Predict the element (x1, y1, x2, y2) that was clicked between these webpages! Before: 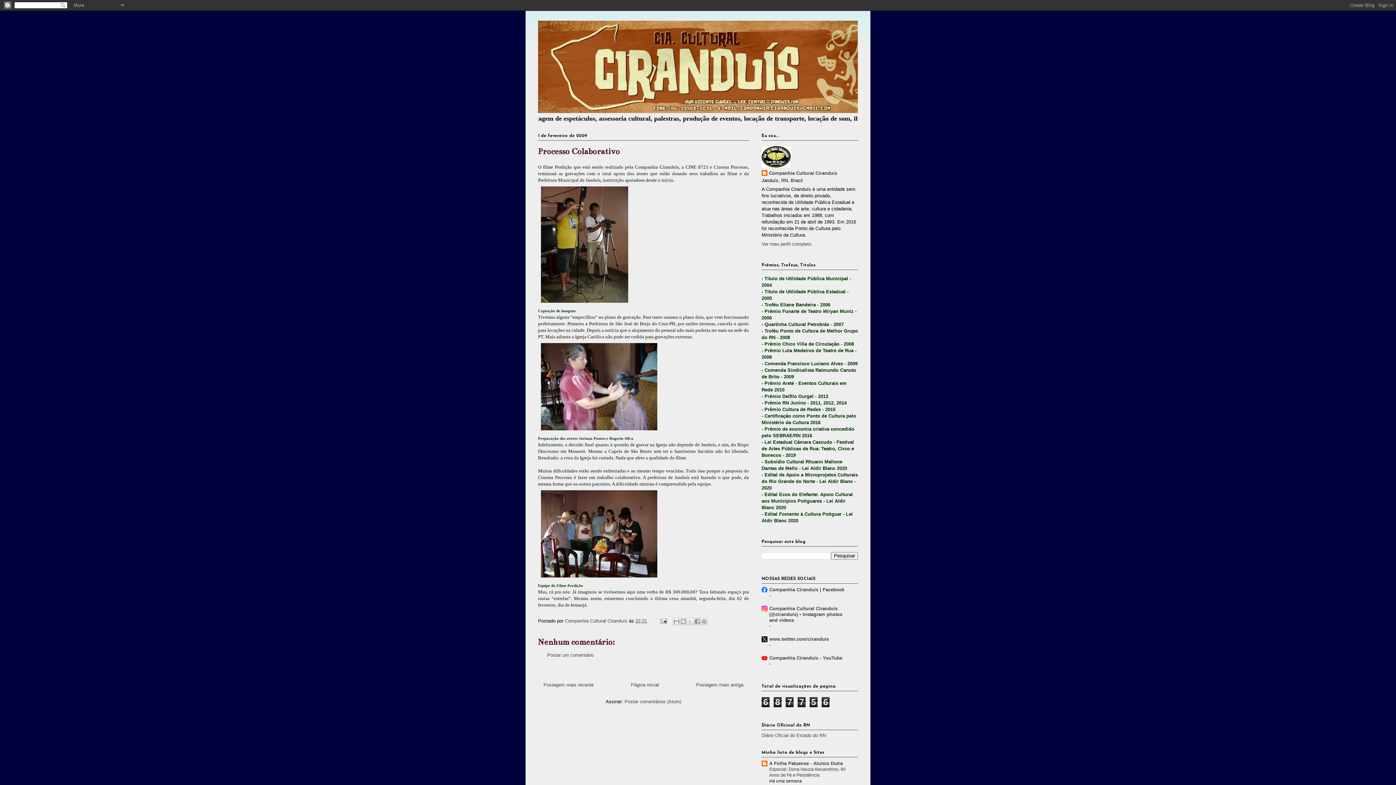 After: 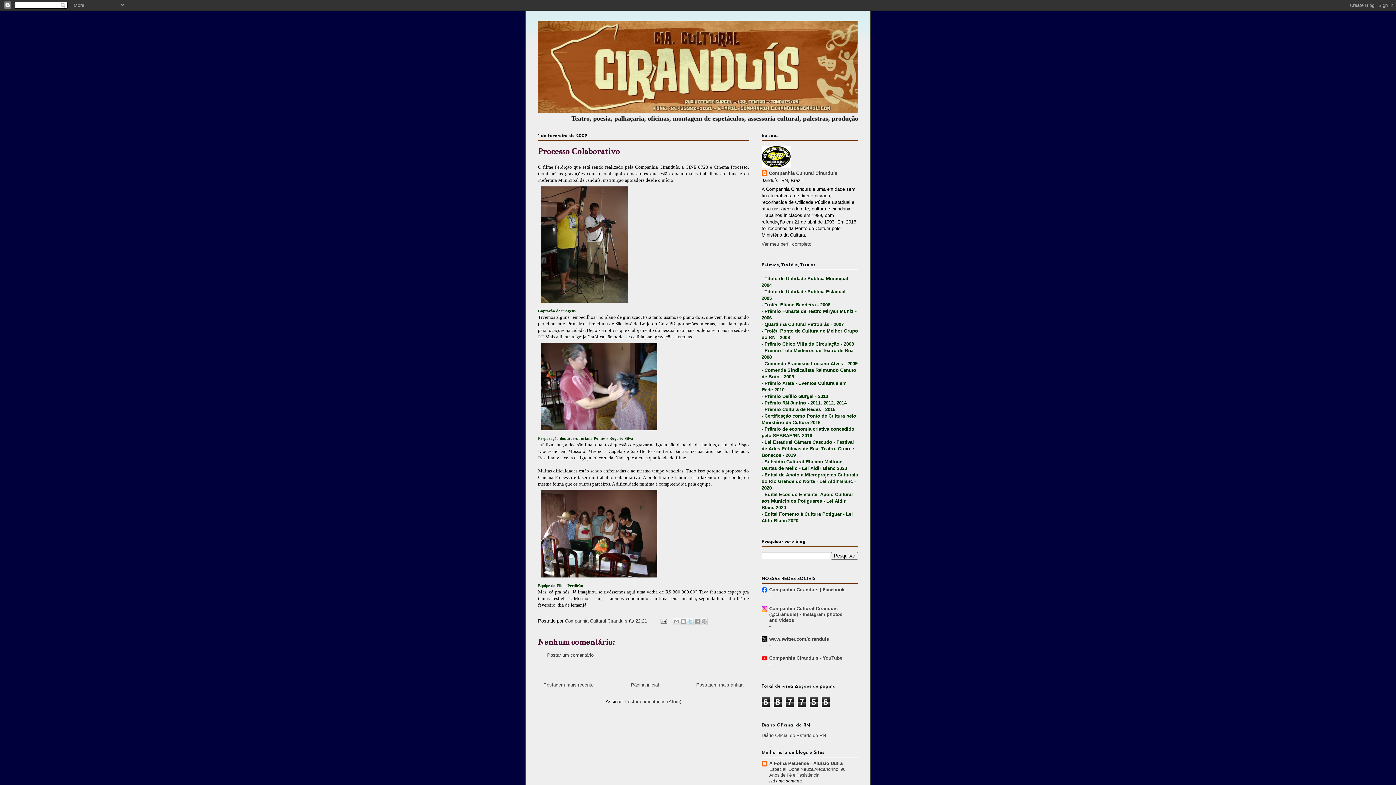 Action: bbox: (686, 618, 694, 625) label: Compartilhar no X